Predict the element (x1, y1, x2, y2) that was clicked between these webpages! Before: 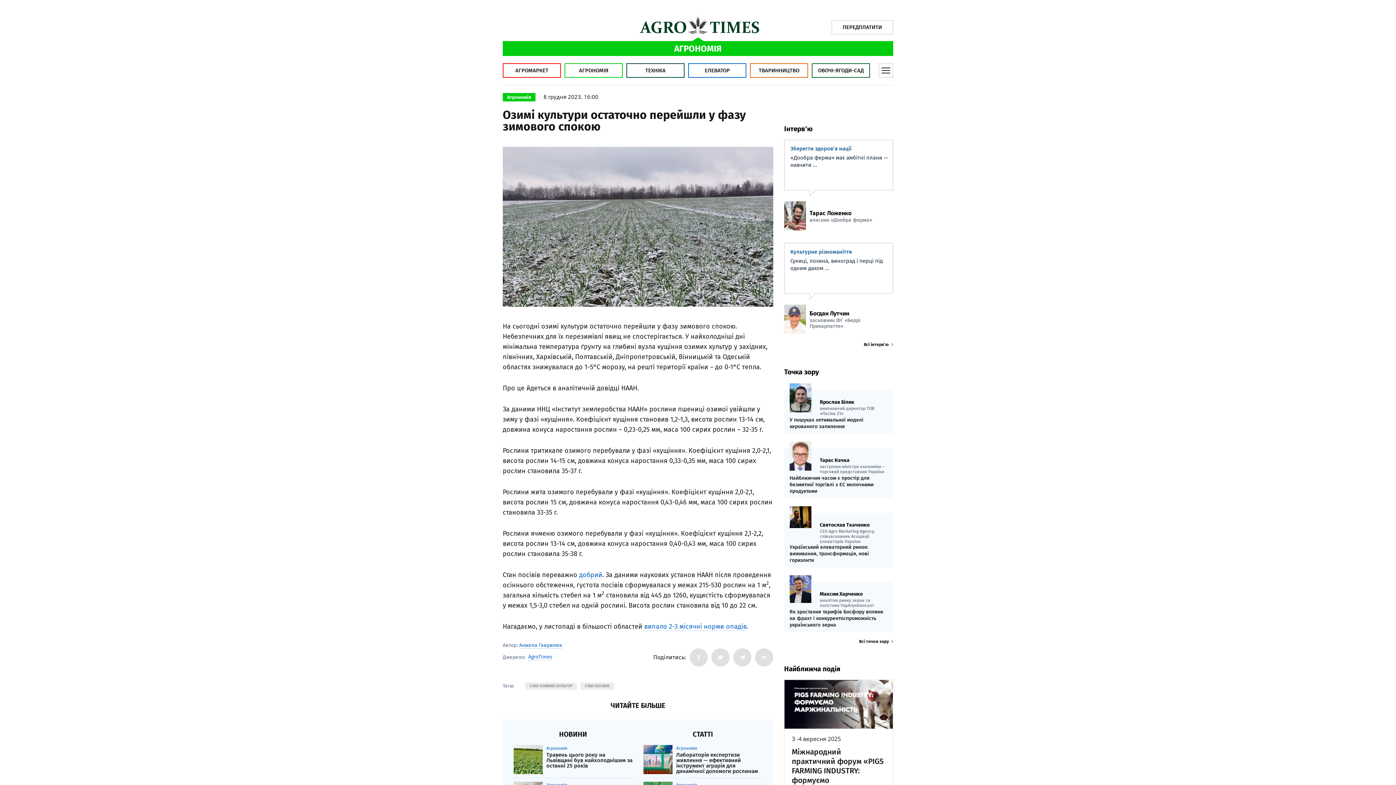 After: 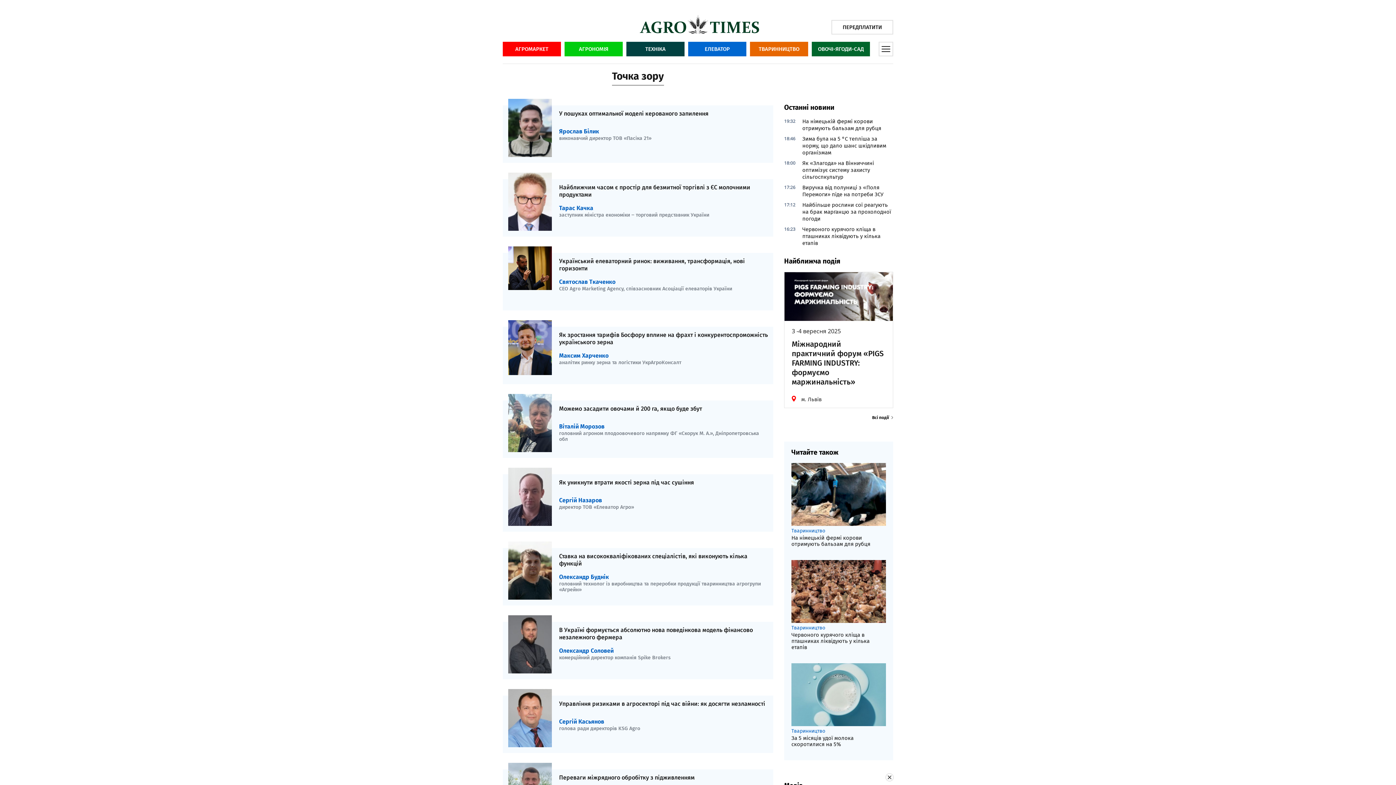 Action: bbox: (859, 639, 893, 644) label: Всі точки зору